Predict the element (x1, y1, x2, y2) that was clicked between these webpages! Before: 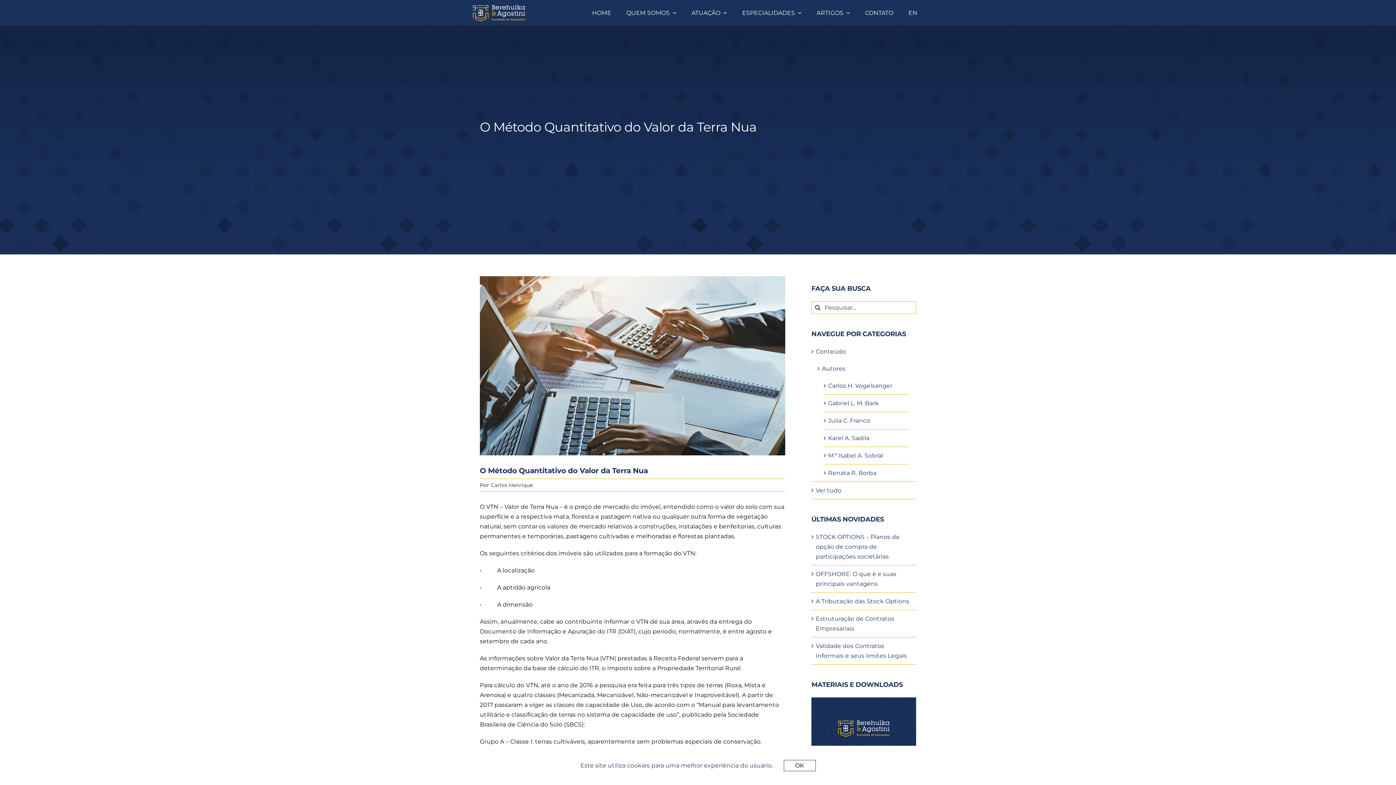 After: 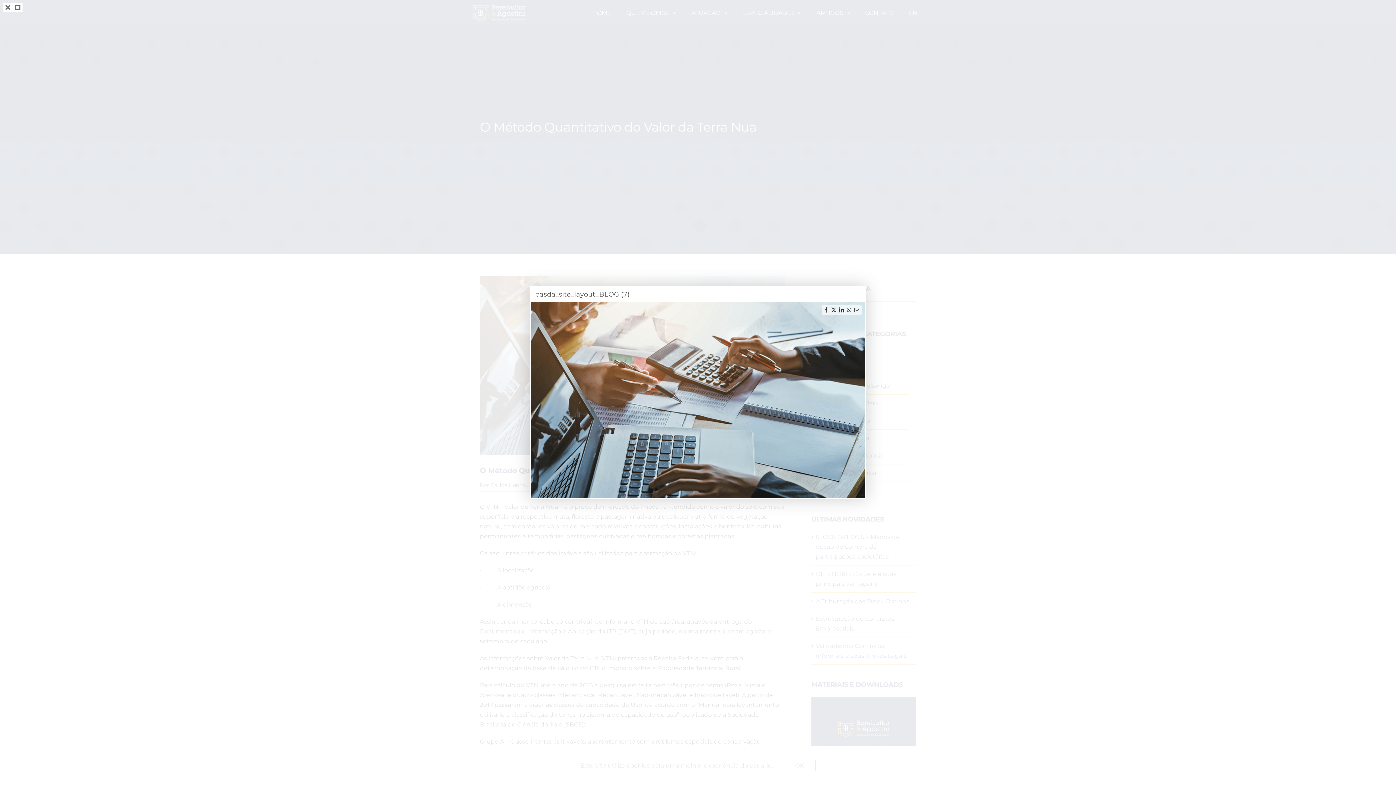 Action: bbox: (480, 276, 785, 455) label: basda_site_layout_BLOG (7)